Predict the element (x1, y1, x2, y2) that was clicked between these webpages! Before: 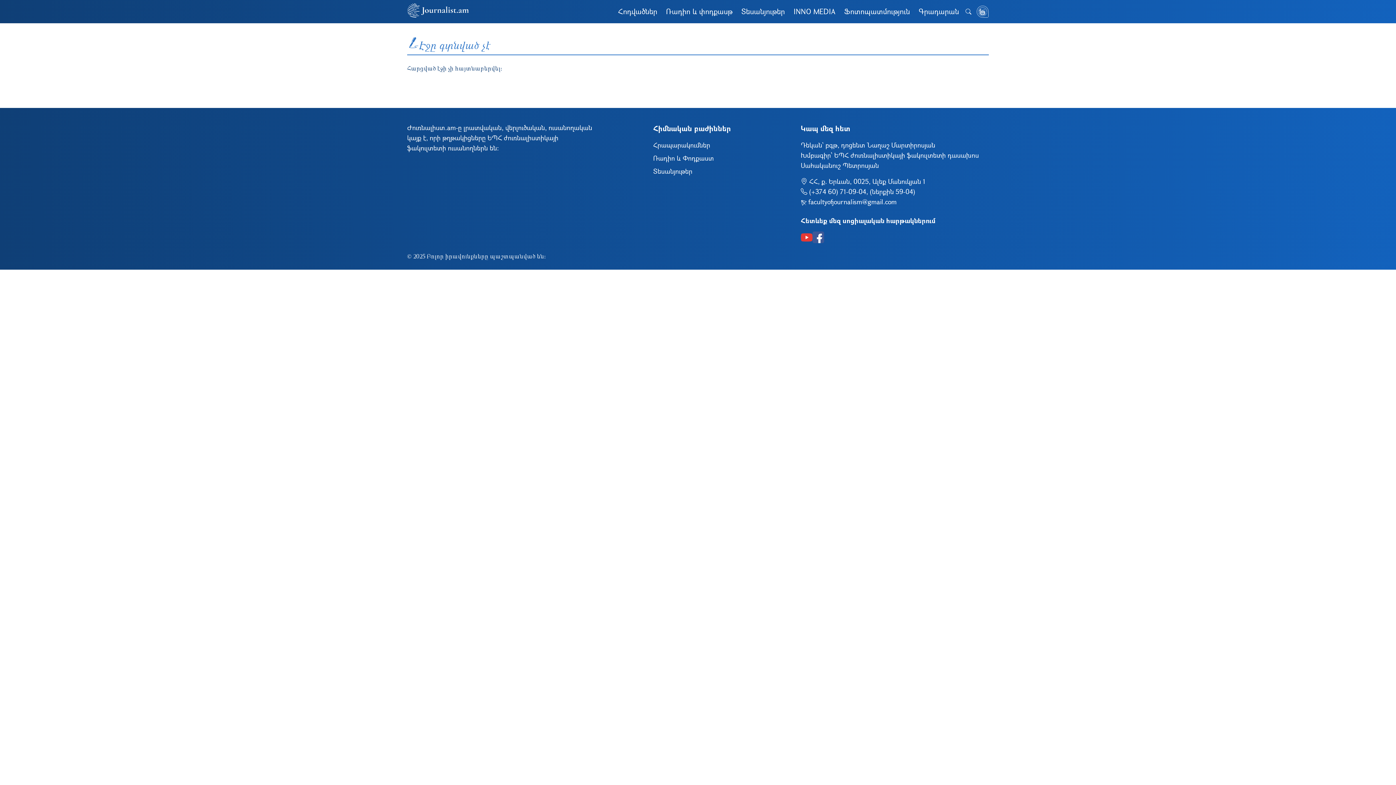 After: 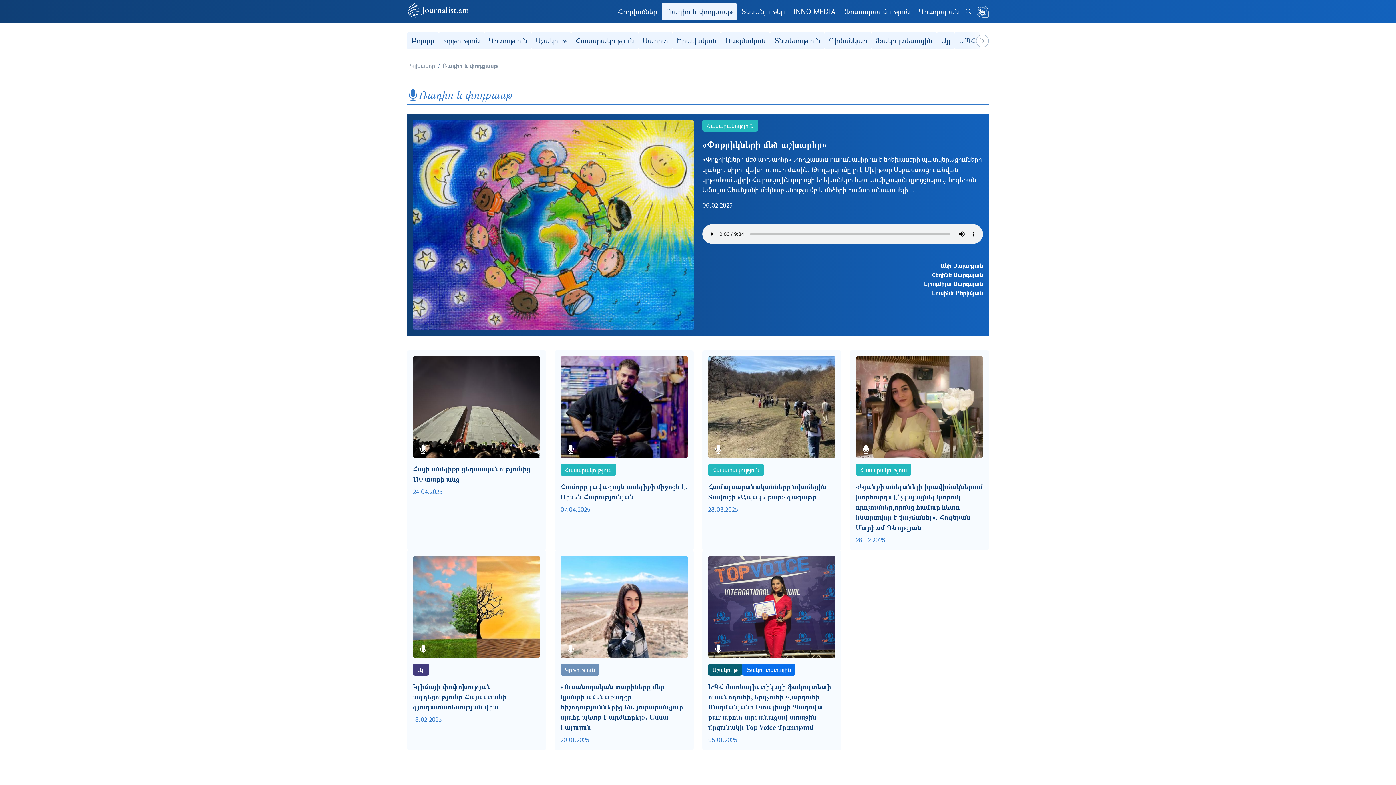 Action: bbox: (653, 153, 714, 163) label: Ռադիո և Փոդքաստ